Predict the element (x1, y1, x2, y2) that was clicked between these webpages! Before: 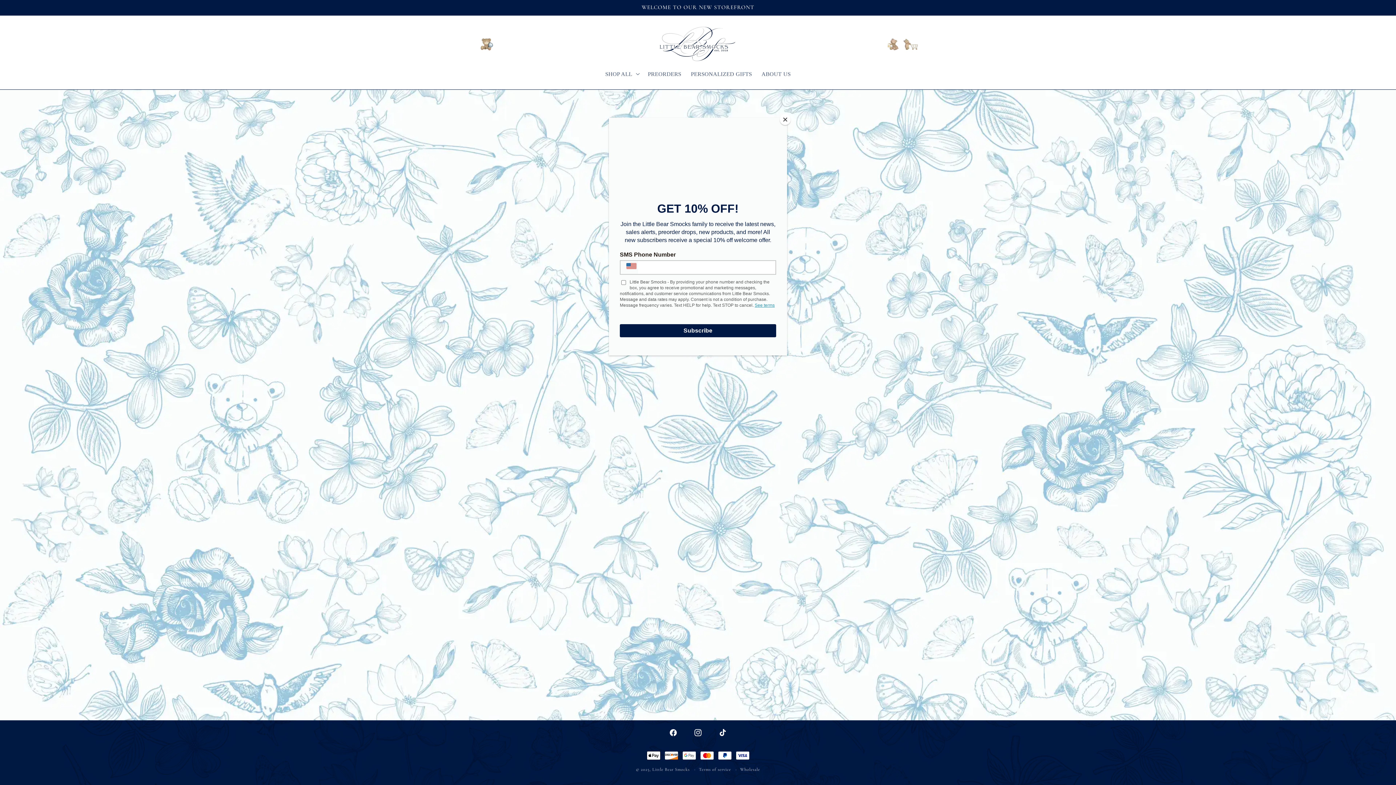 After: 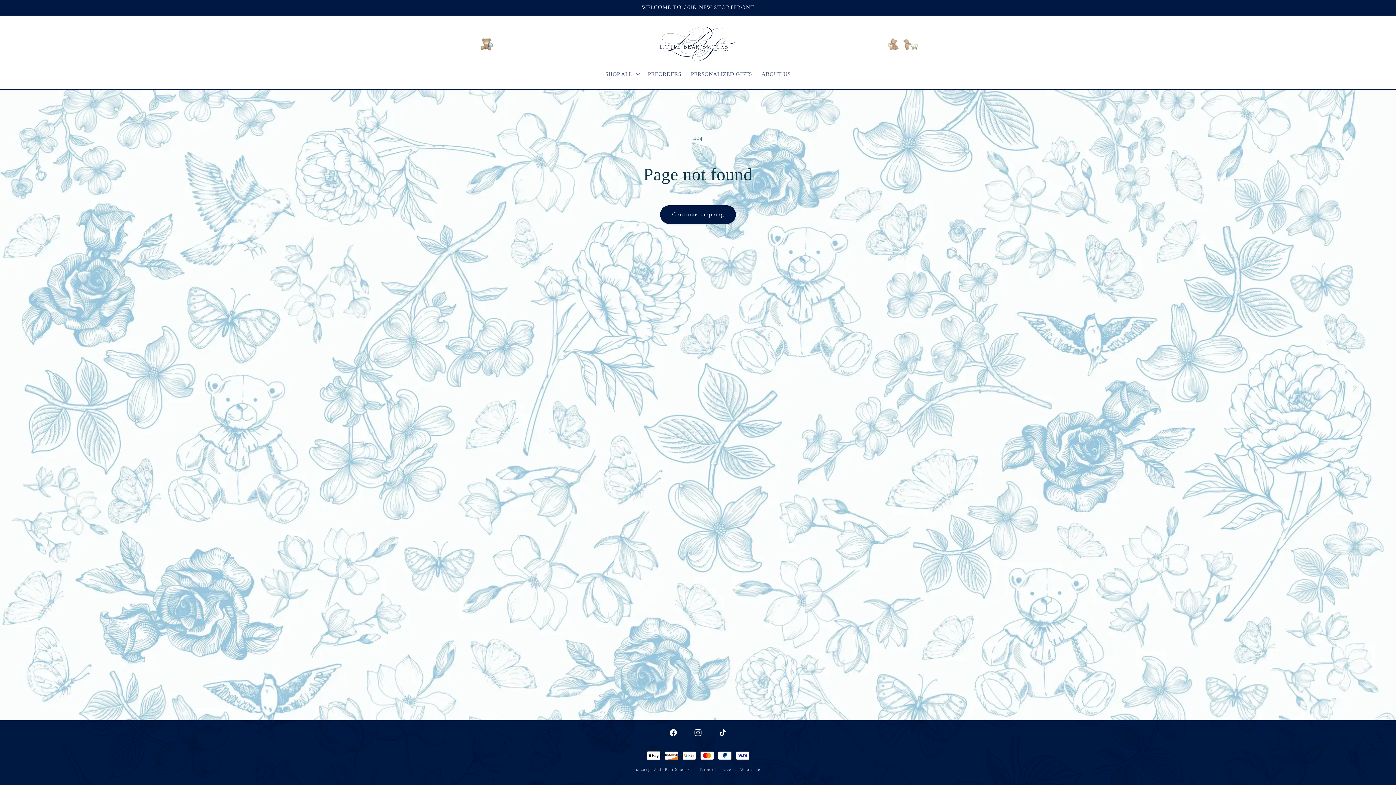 Action: bbox: (780, 114, 790, 125) label: Close